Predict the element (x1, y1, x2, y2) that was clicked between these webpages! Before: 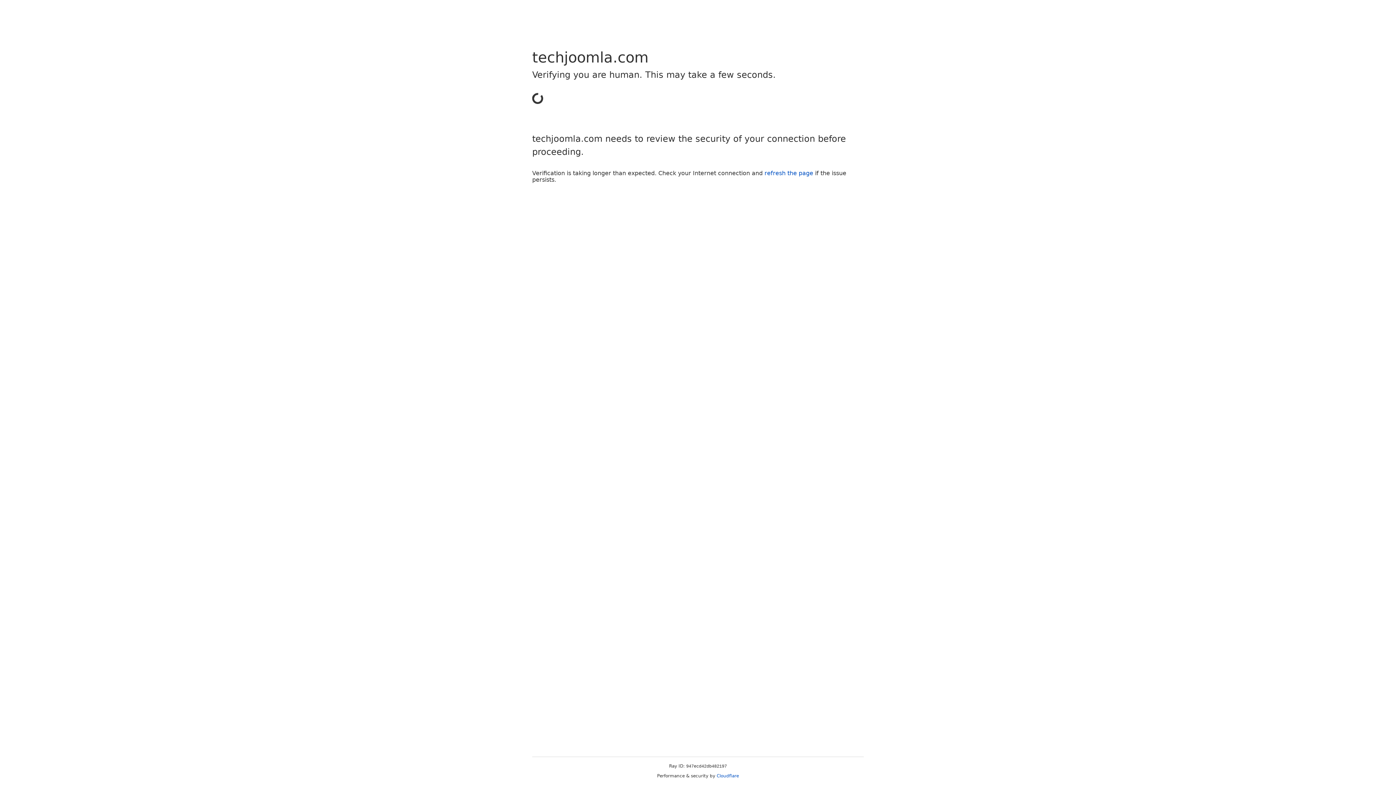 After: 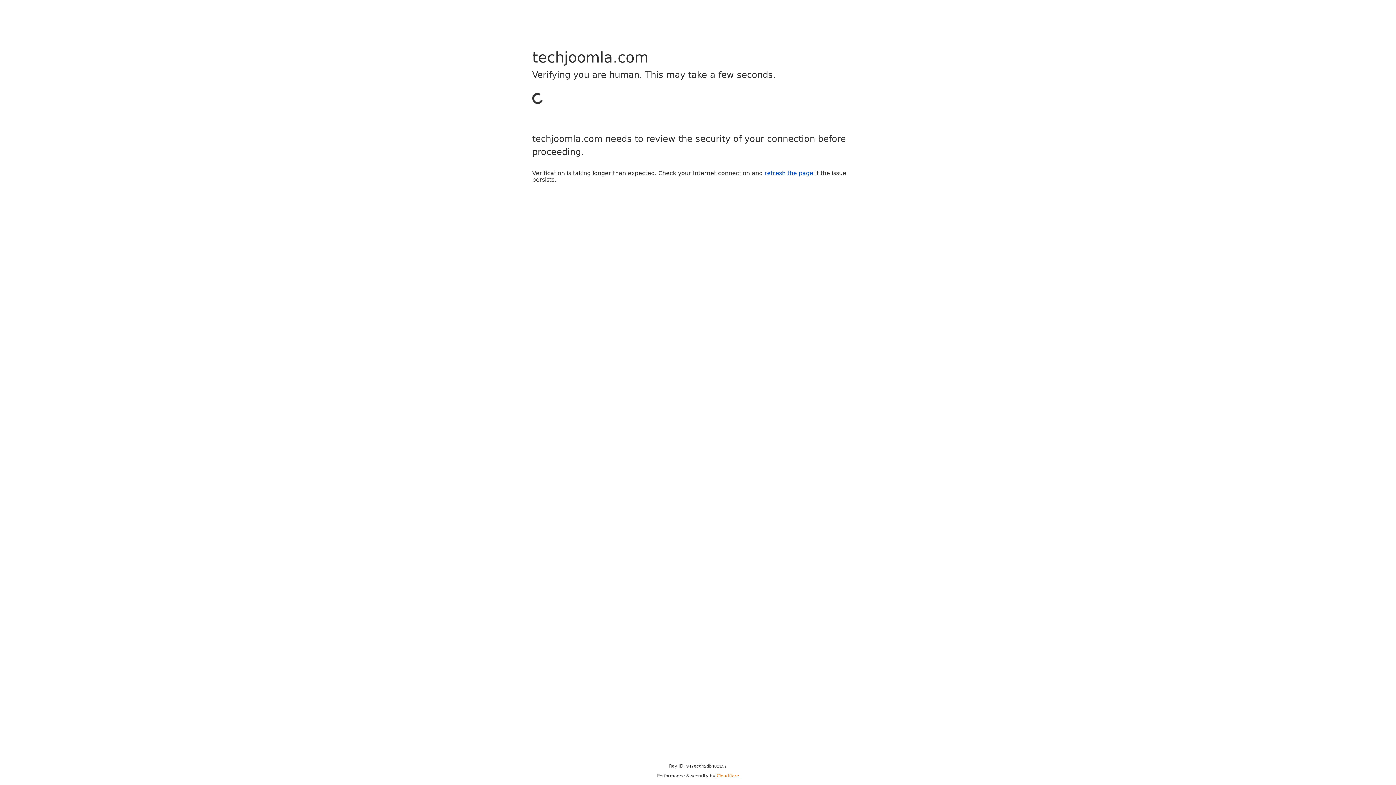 Action: label: Cloudflare bbox: (716, 773, 739, 778)